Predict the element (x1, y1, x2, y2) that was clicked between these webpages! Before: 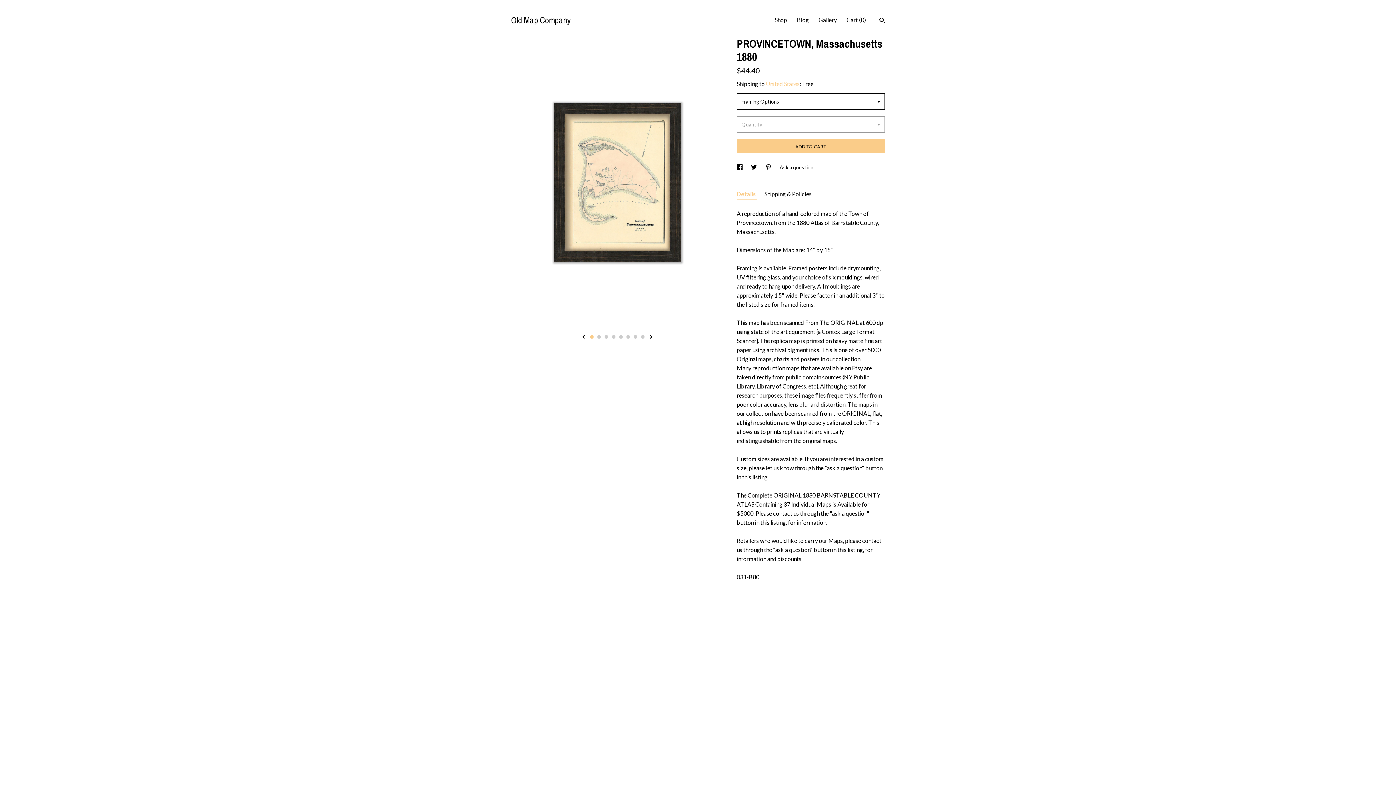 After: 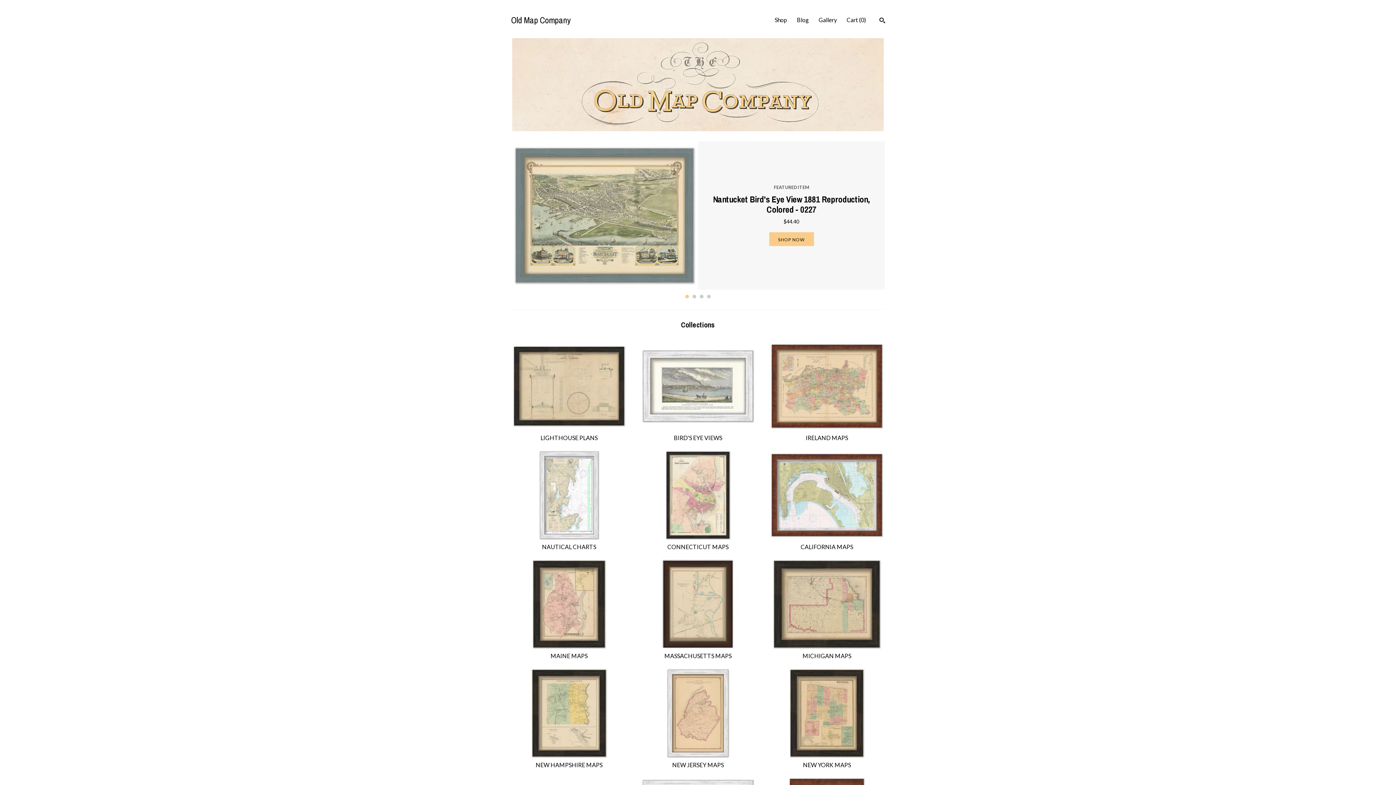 Action: label: Old Map Company bbox: (511, 13, 570, 20)